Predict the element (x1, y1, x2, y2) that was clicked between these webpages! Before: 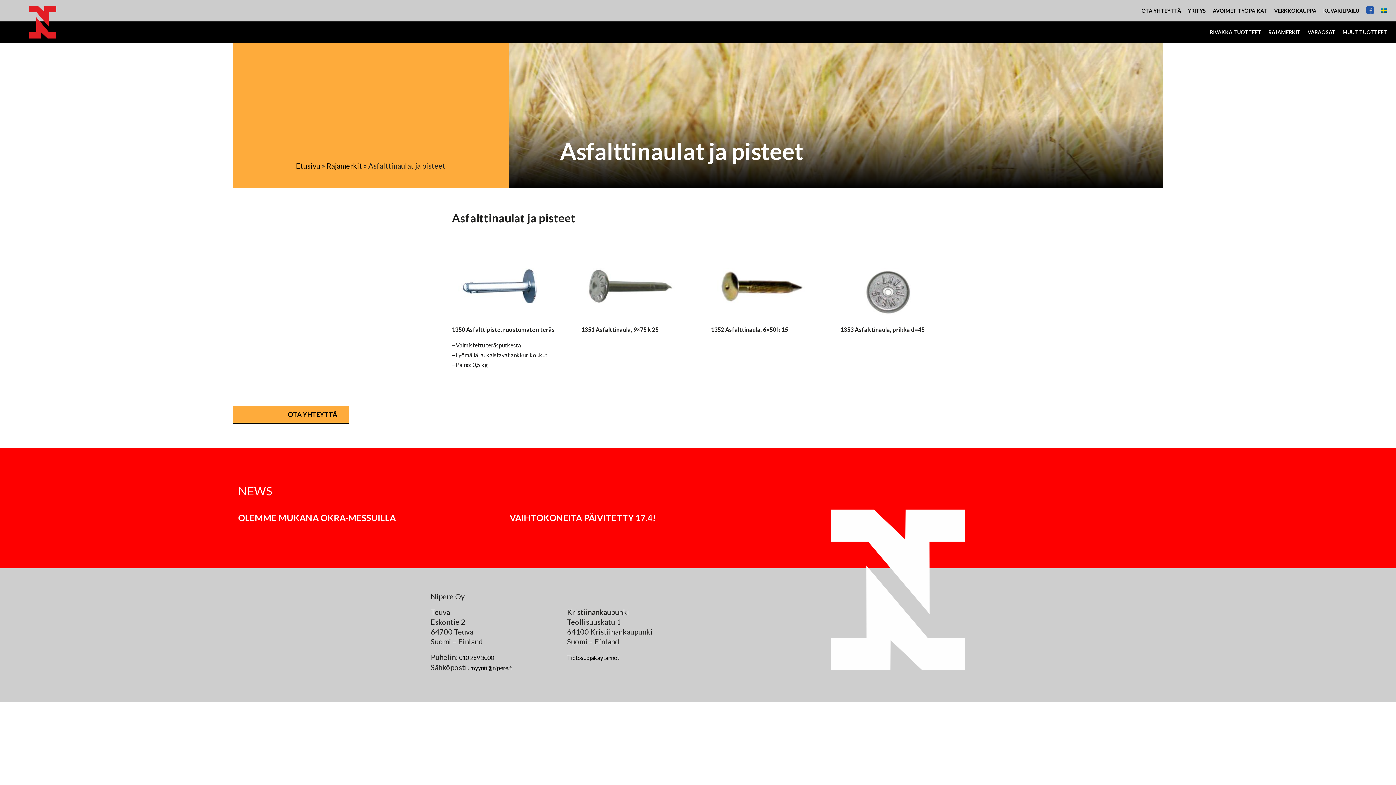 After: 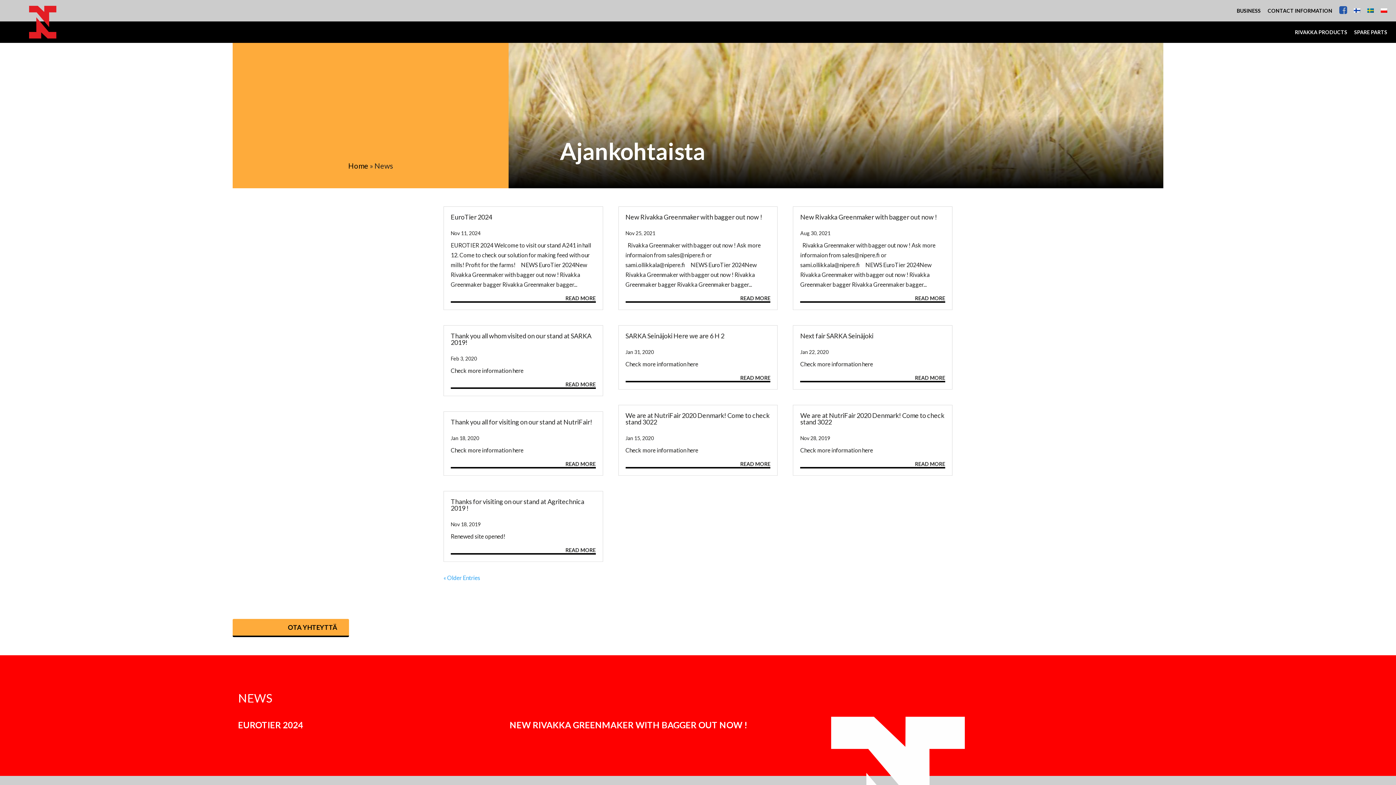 Action: bbox: (238, 483, 272, 501) label: NEWS